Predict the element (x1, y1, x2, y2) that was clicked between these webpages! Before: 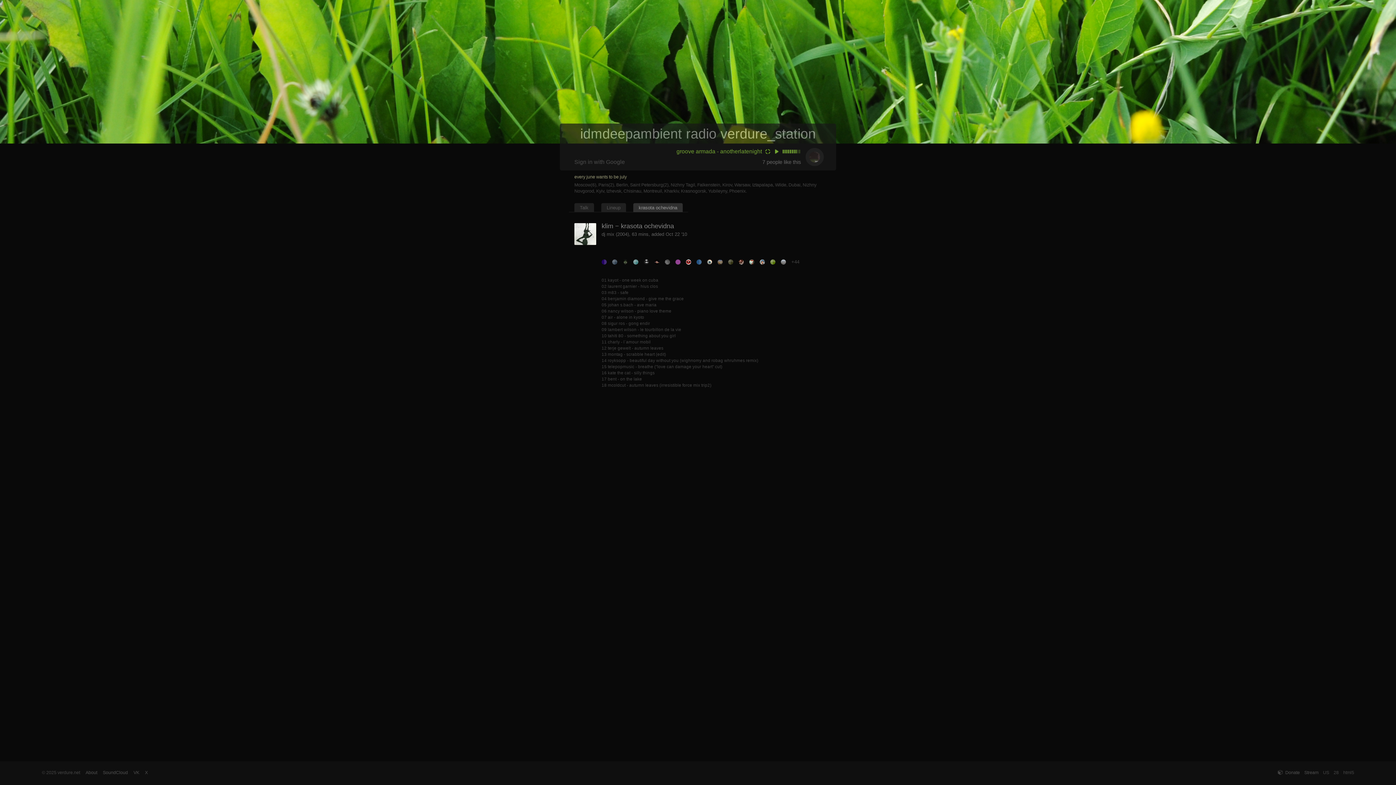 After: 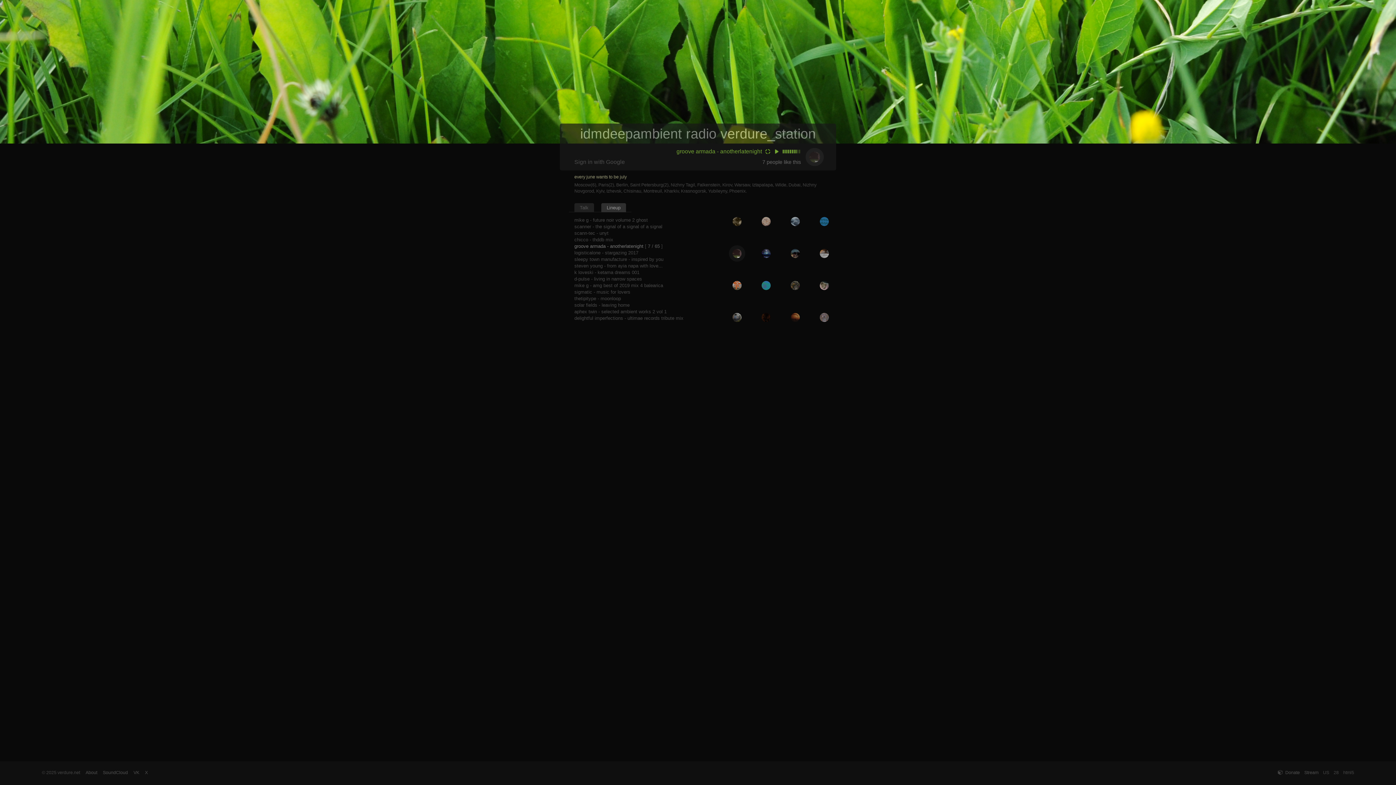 Action: label: Lineup bbox: (601, 203, 626, 212)